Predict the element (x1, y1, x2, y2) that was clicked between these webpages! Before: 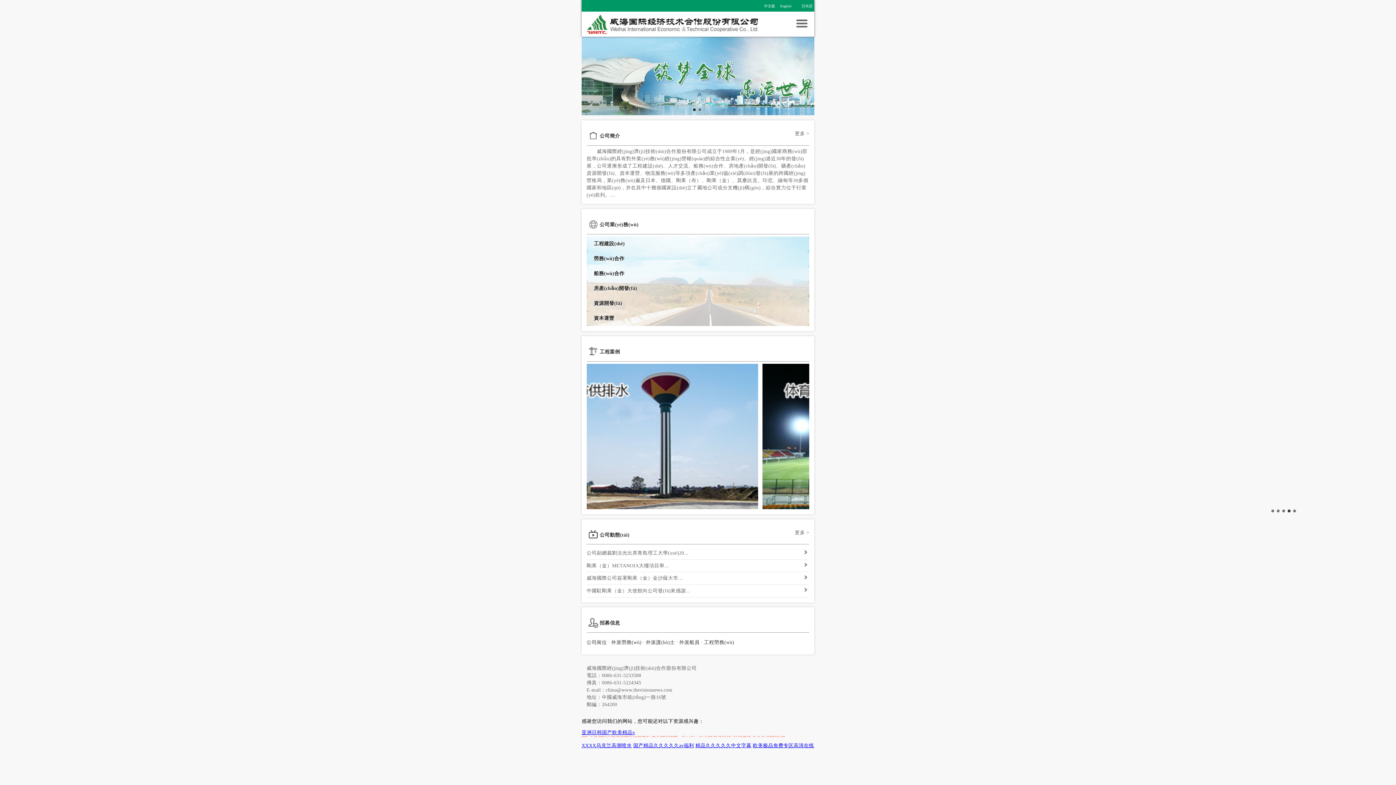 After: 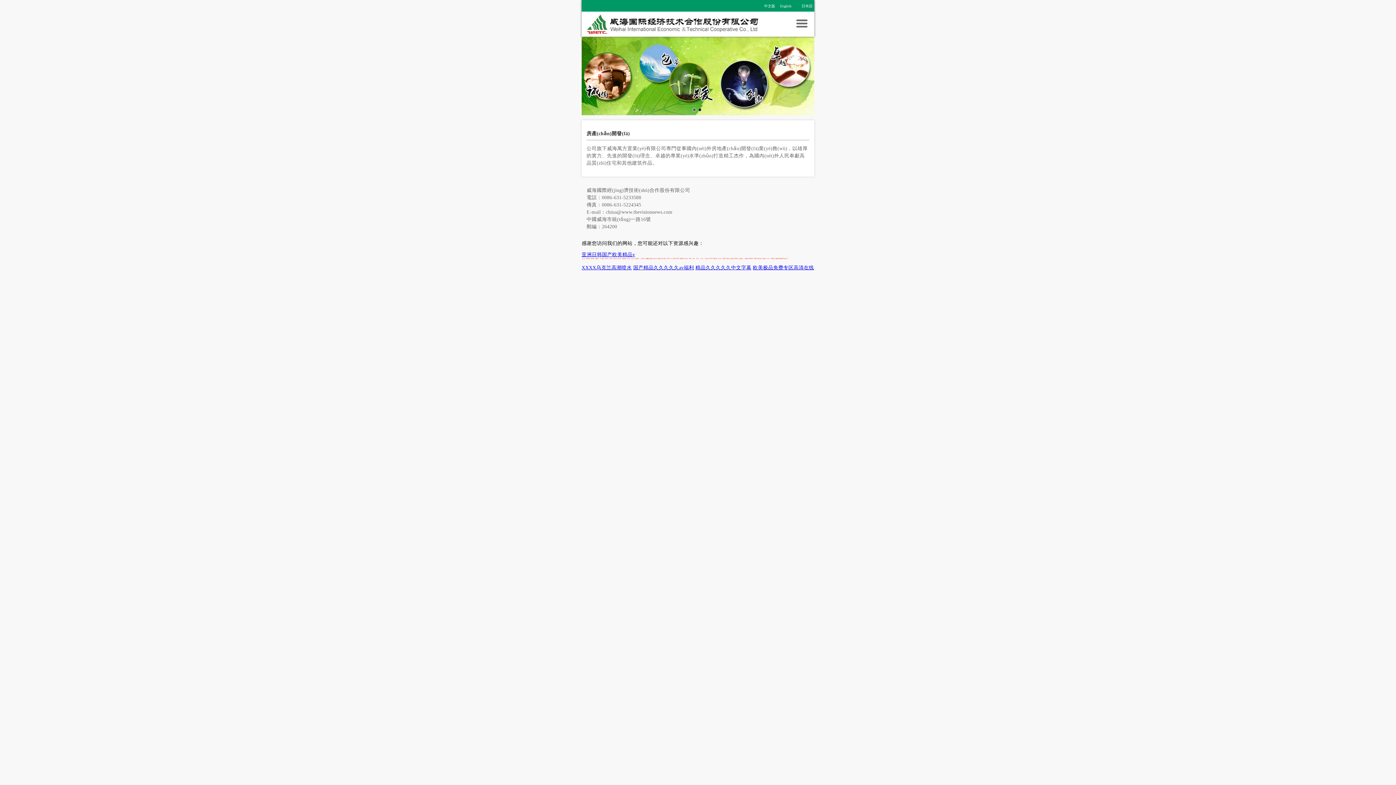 Action: label: 房產(chǎn)開發(fā) bbox: (594, 285, 805, 292)